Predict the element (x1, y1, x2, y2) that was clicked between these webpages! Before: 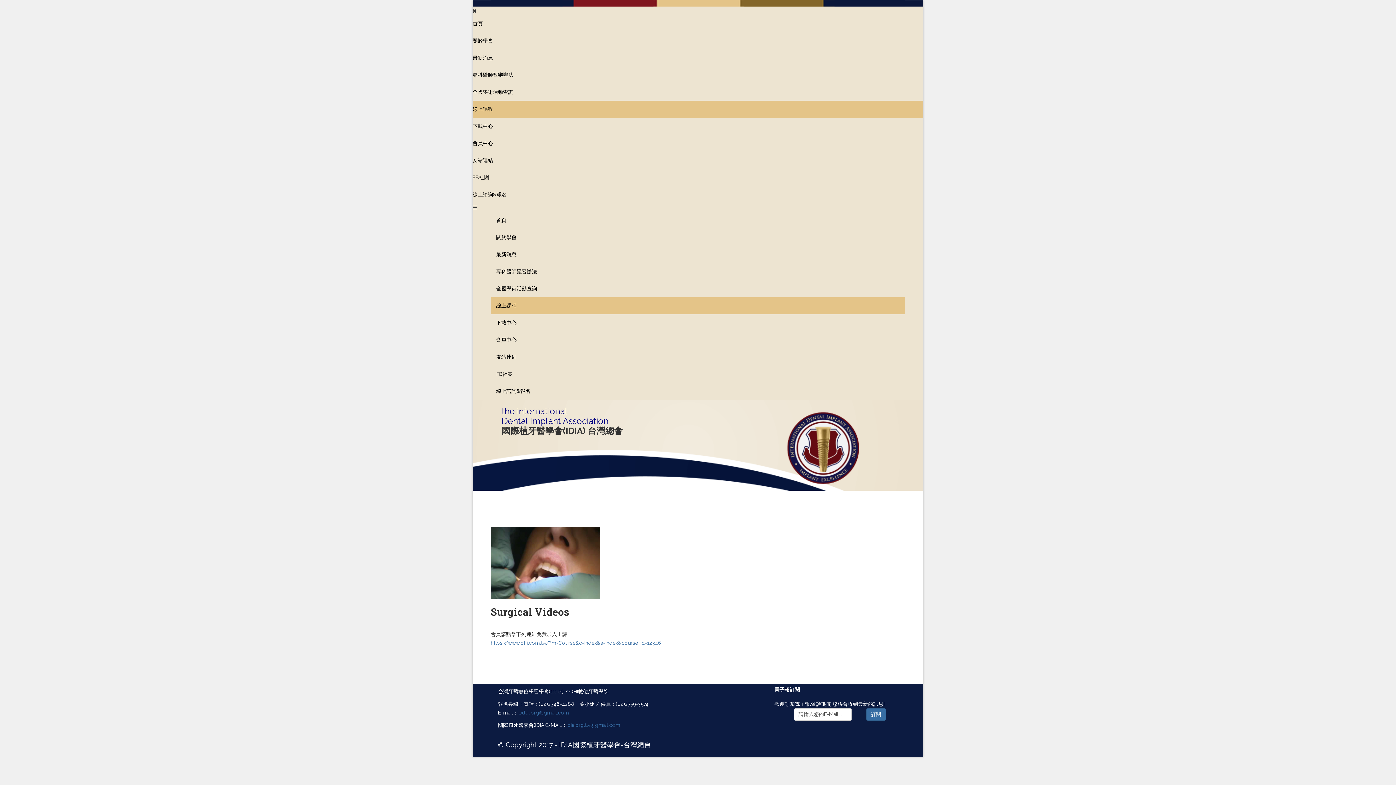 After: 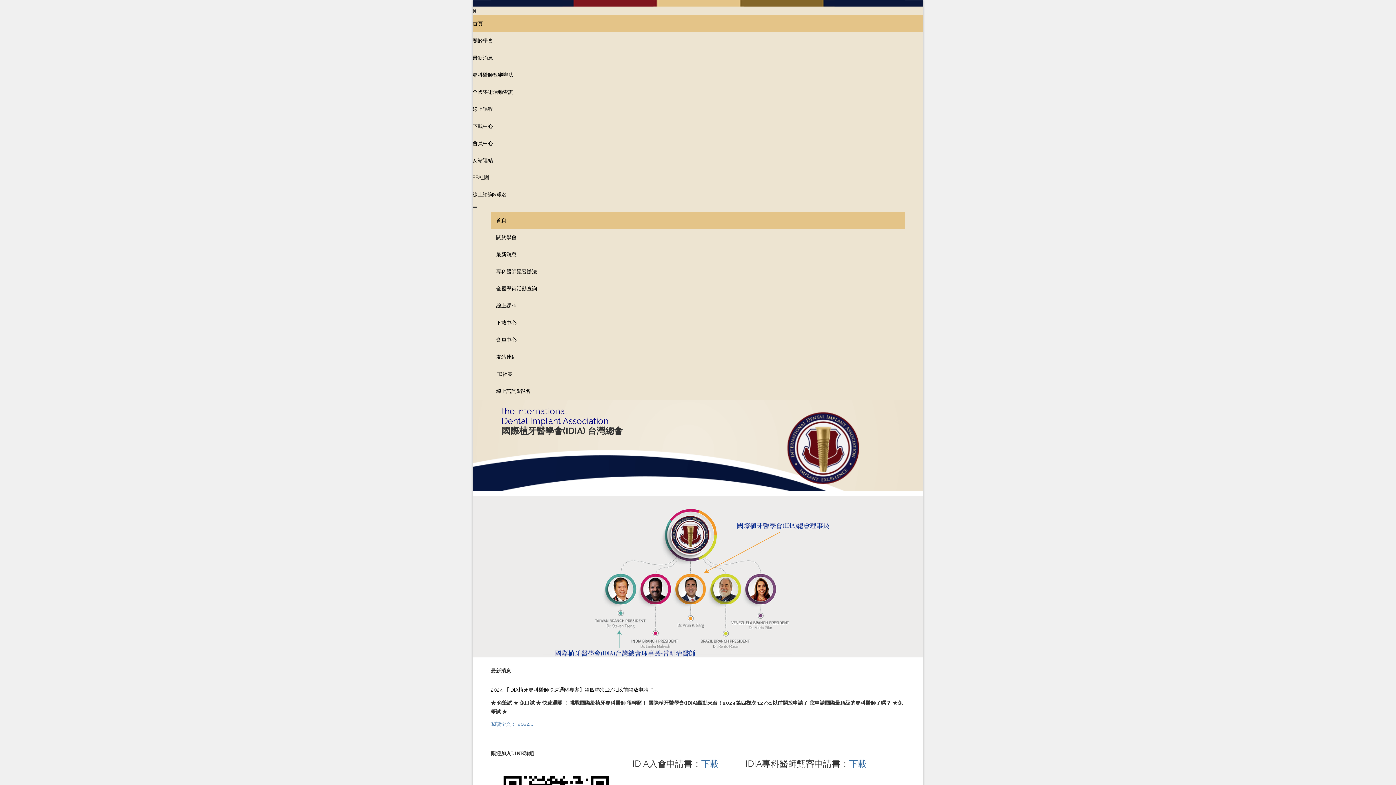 Action: bbox: (774, 407, 905, 487)